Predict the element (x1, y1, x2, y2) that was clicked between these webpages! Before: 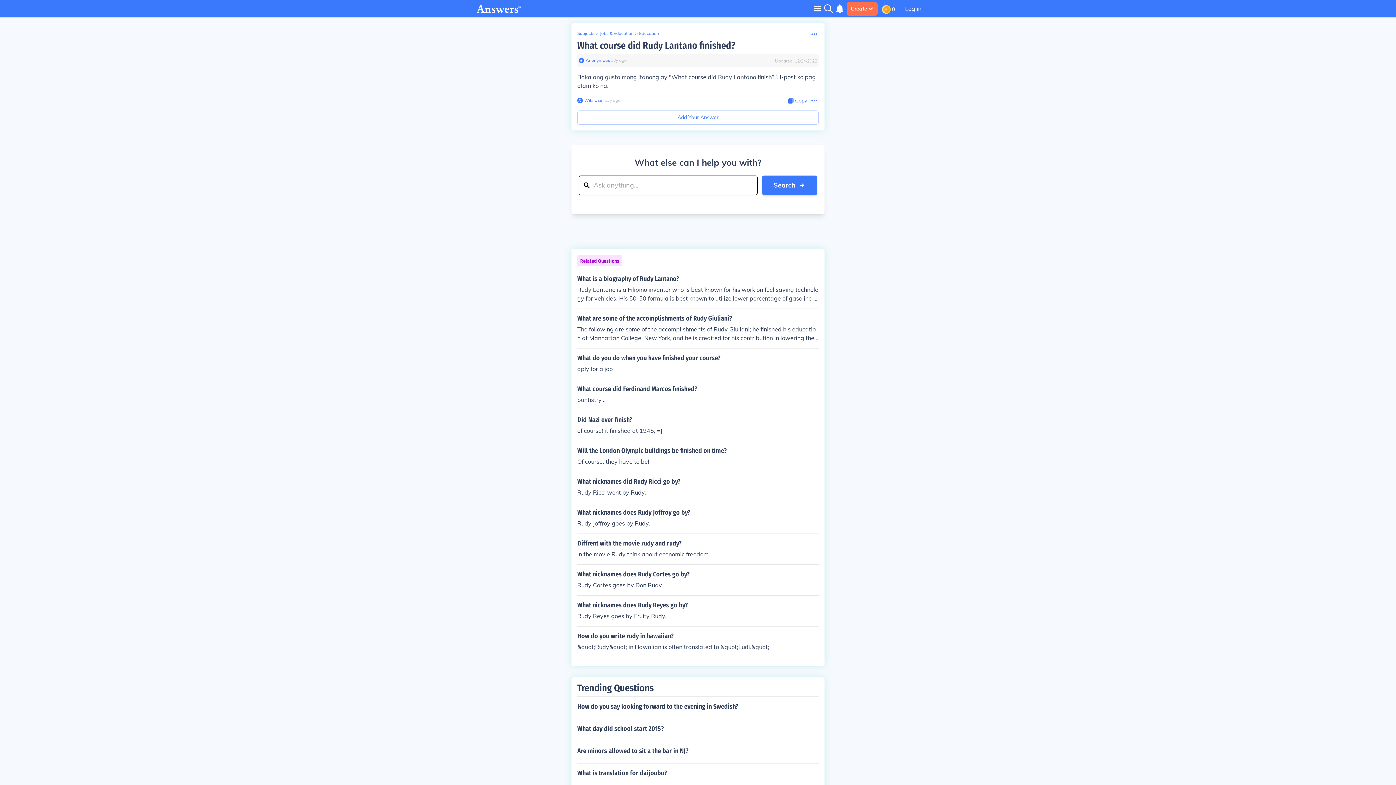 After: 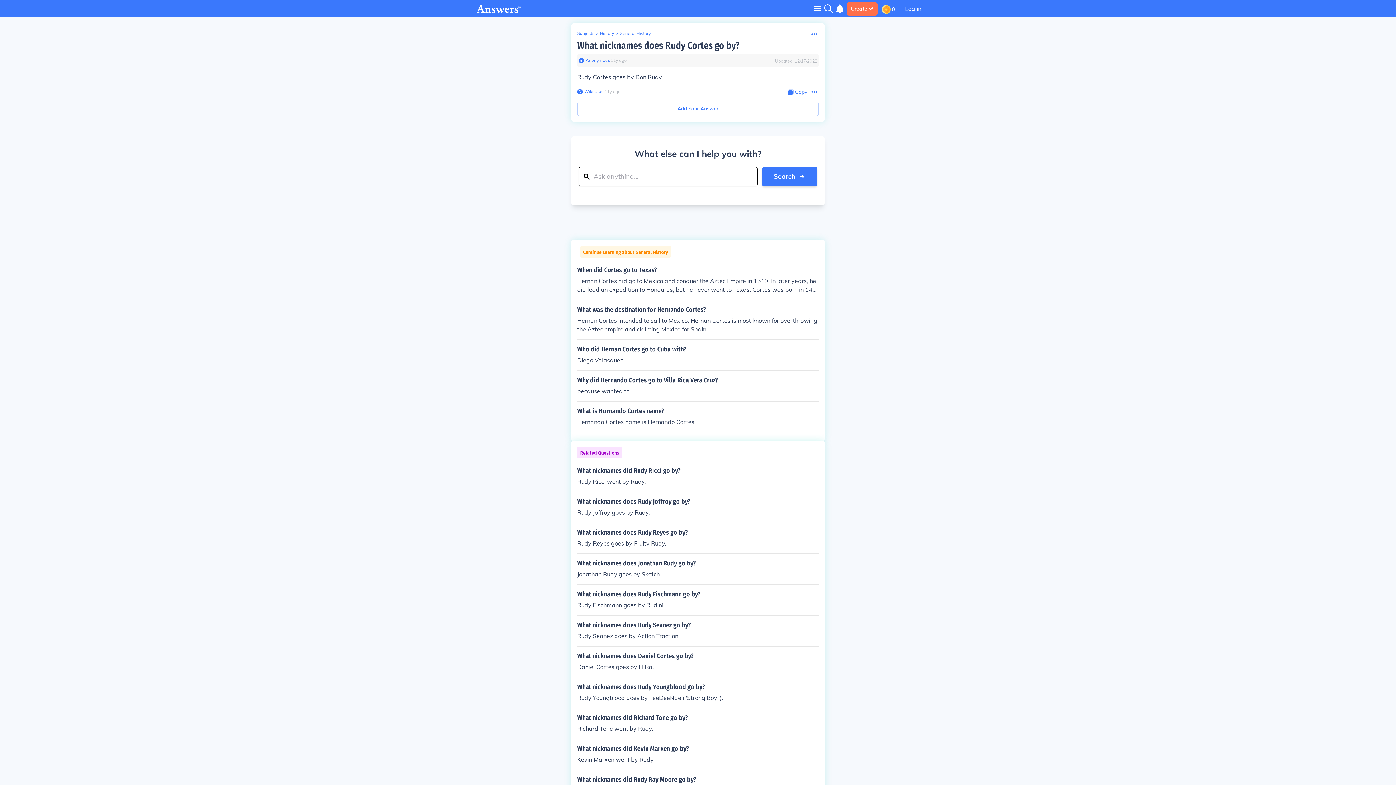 Action: bbox: (577, 570, 818, 589) label: What nicknames does Rudy Cortes go by?

Rudy Cortes goes by Don Rudy.